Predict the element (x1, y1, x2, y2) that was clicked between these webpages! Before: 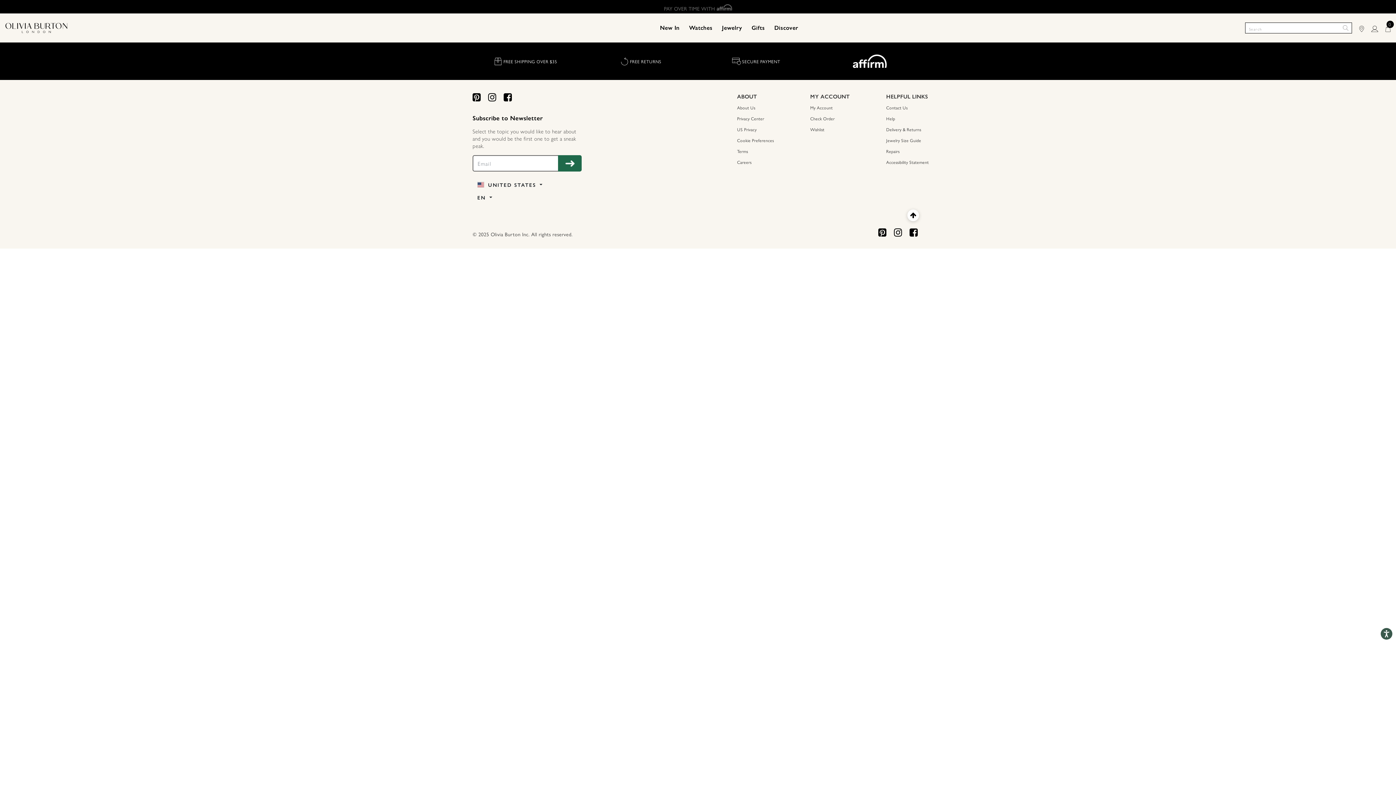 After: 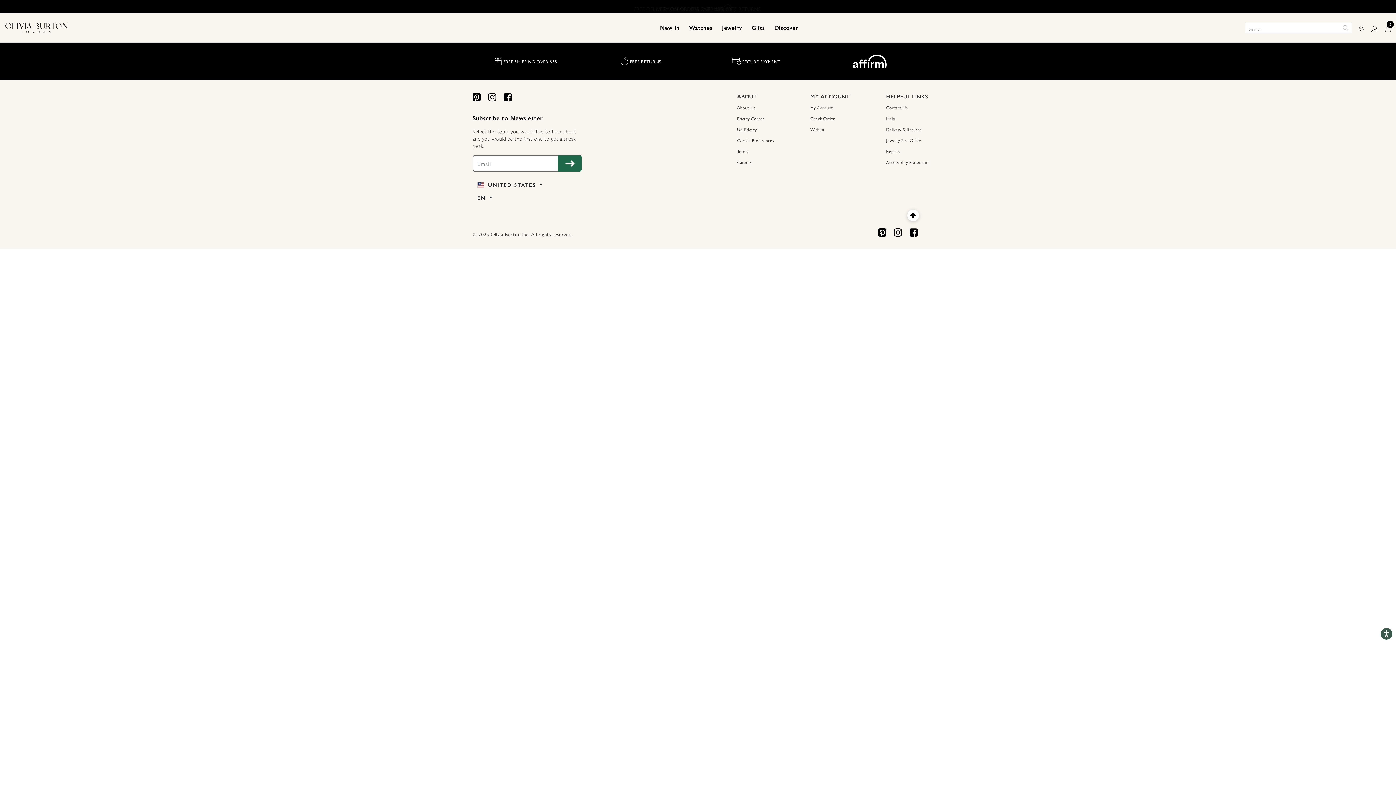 Action: bbox: (878, 228, 887, 237)